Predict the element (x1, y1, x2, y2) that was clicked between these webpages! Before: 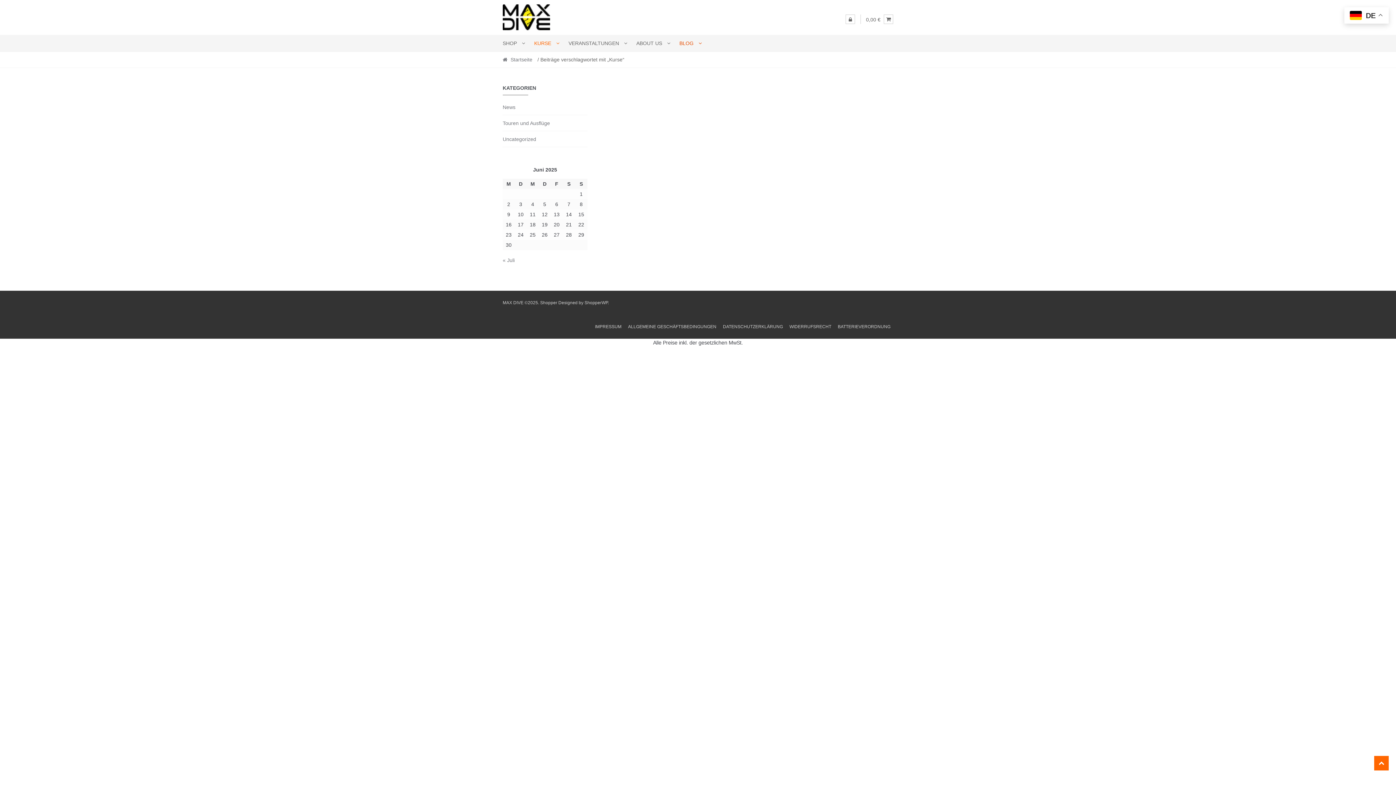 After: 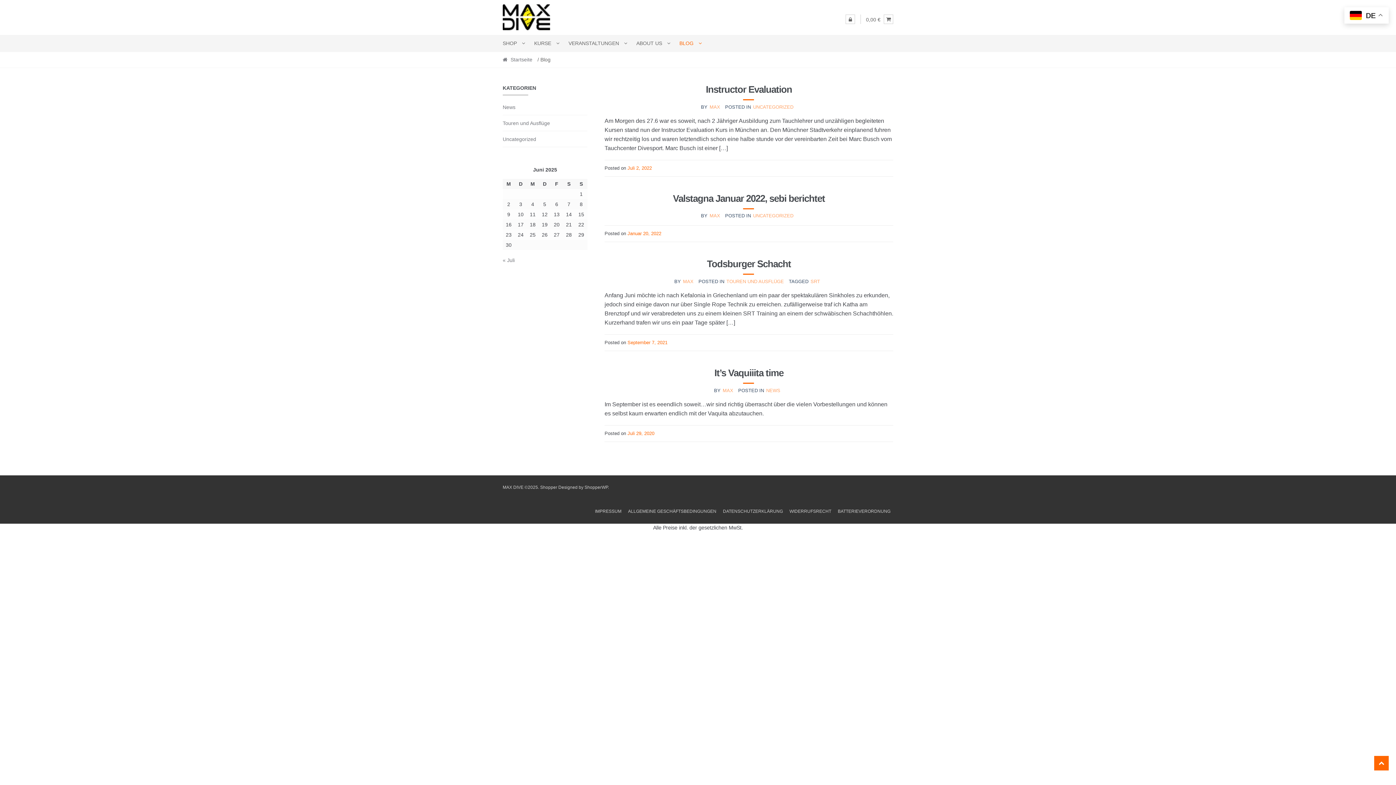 Action: label: BLOG bbox: (675, 34, 706, 51)